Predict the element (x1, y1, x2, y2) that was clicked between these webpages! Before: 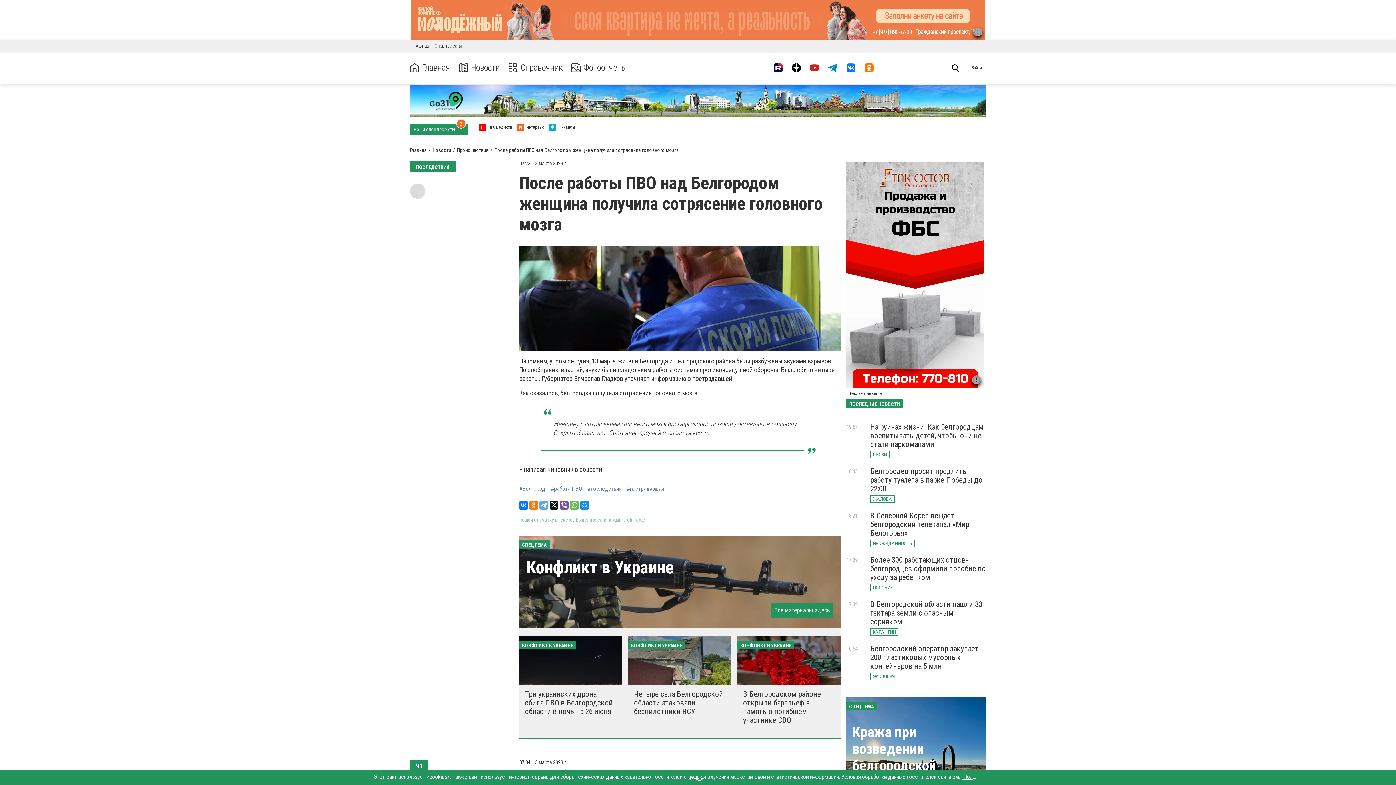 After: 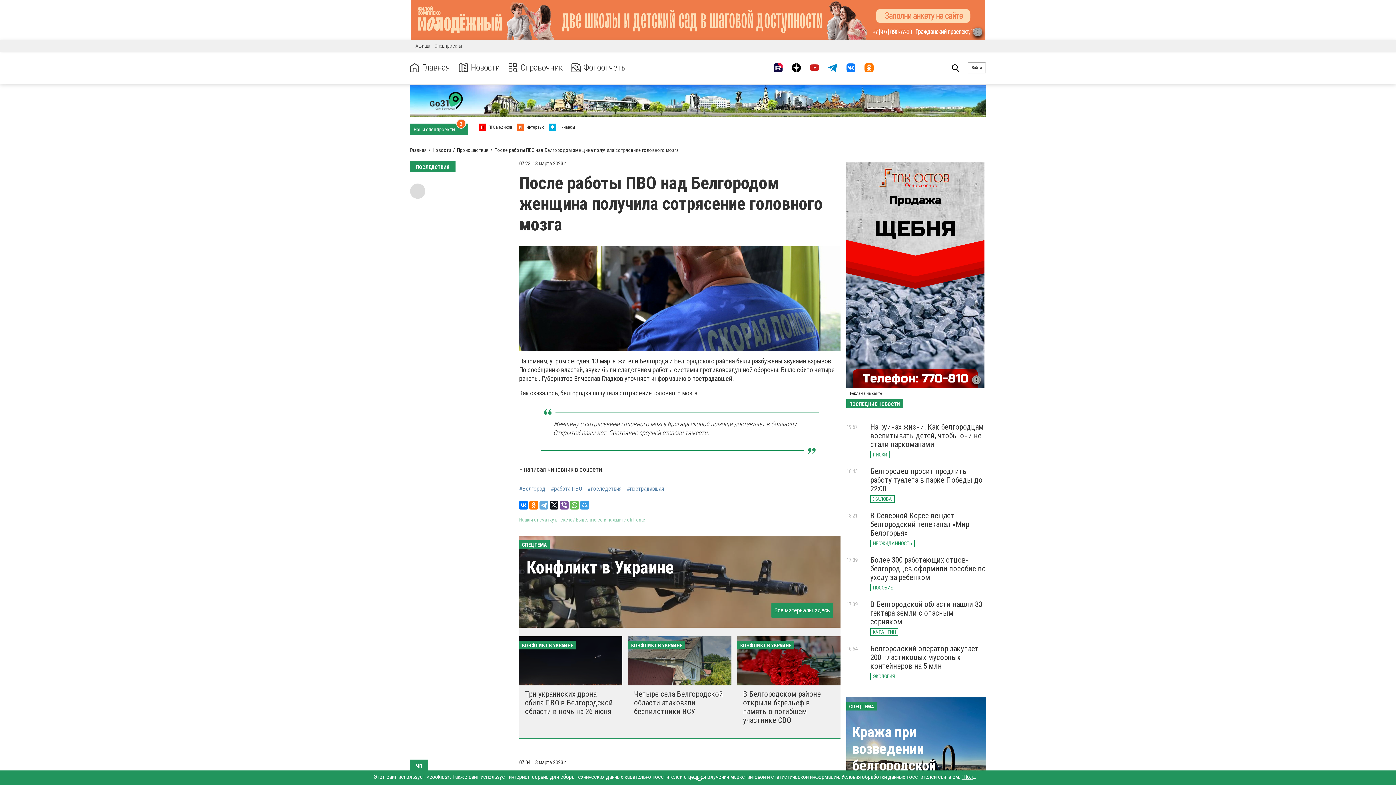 Action: bbox: (580, 501, 589, 509)